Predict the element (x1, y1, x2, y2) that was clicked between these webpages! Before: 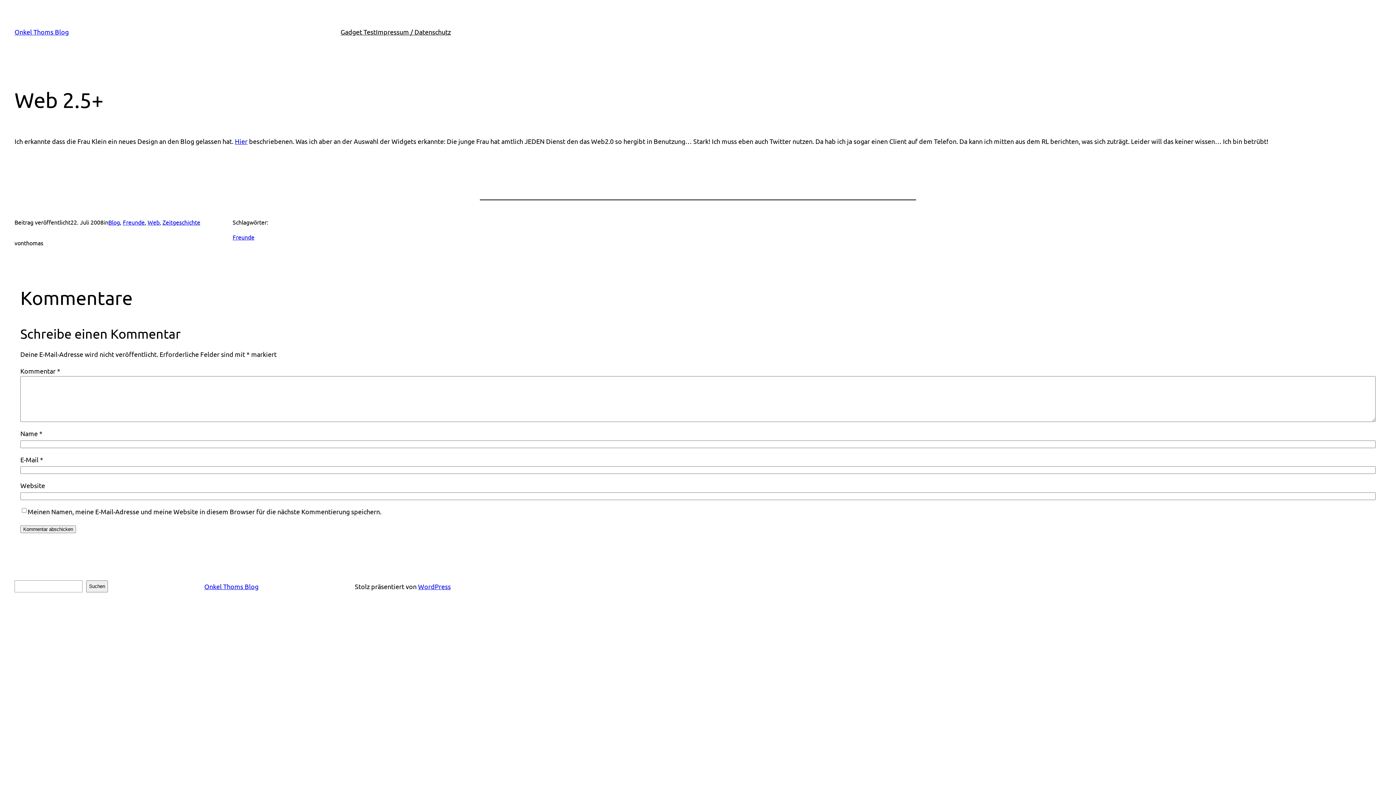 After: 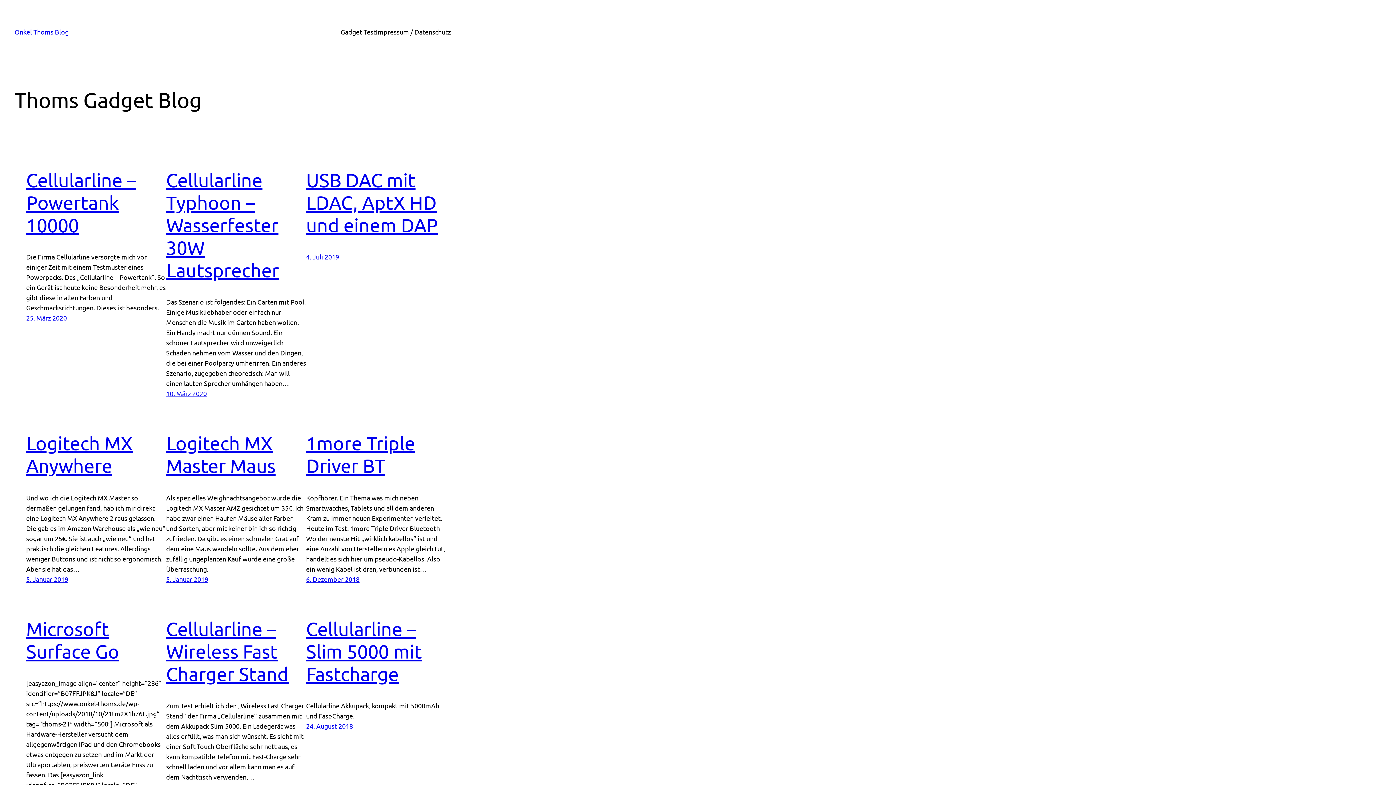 Action: label: Onkel Thoms Blog bbox: (204, 582, 258, 590)